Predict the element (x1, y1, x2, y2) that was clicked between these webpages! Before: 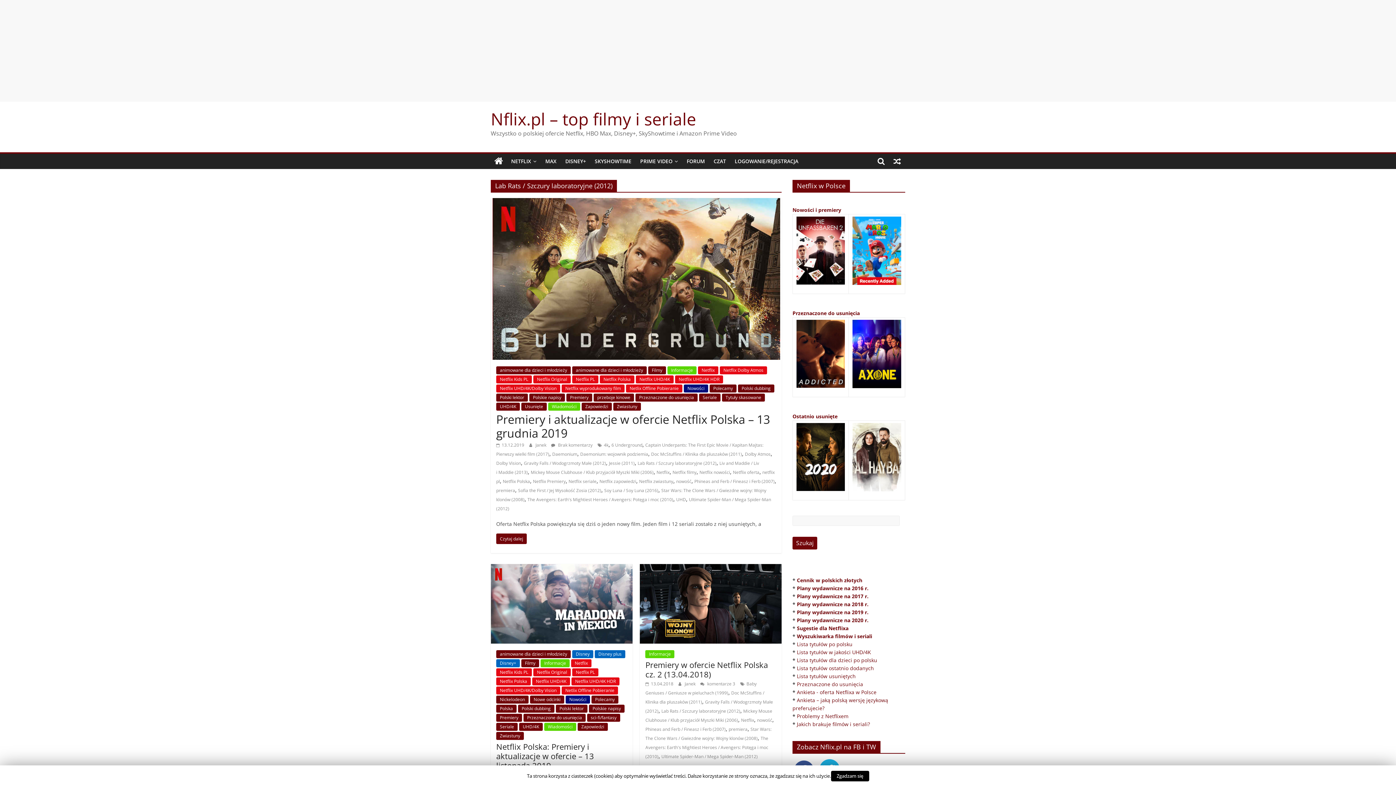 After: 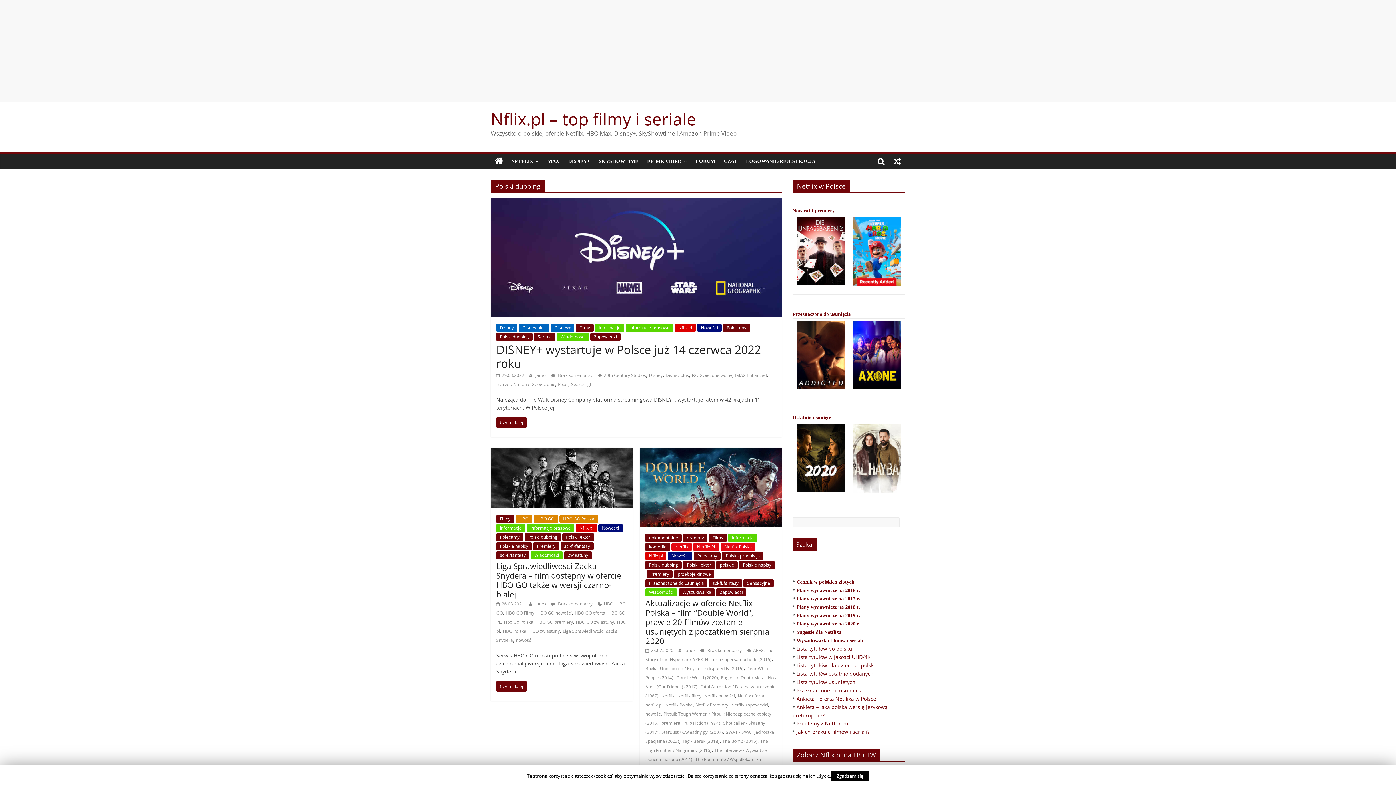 Action: bbox: (738, 384, 774, 392) label: Polski dubbing